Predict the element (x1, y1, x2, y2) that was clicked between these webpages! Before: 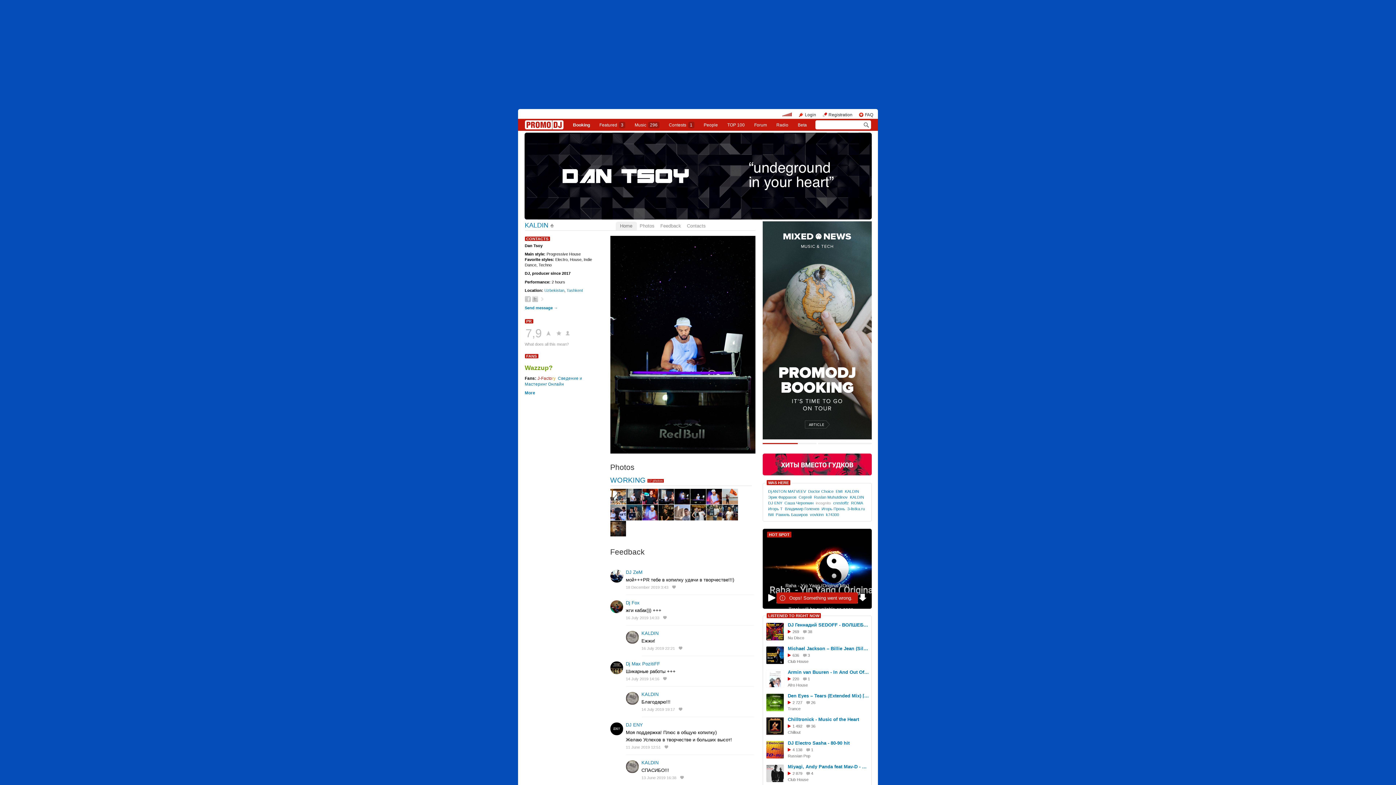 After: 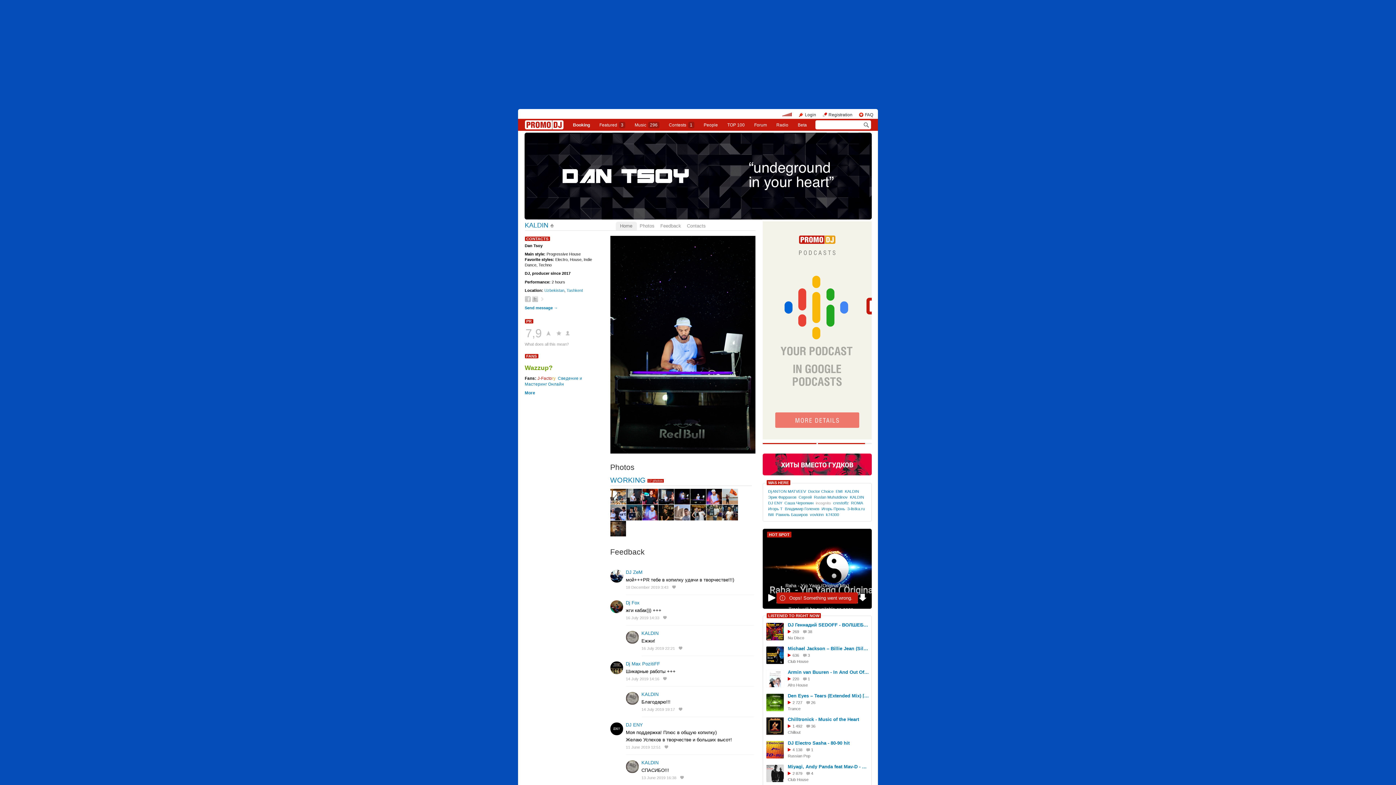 Action: bbox: (762, 453, 872, 475)